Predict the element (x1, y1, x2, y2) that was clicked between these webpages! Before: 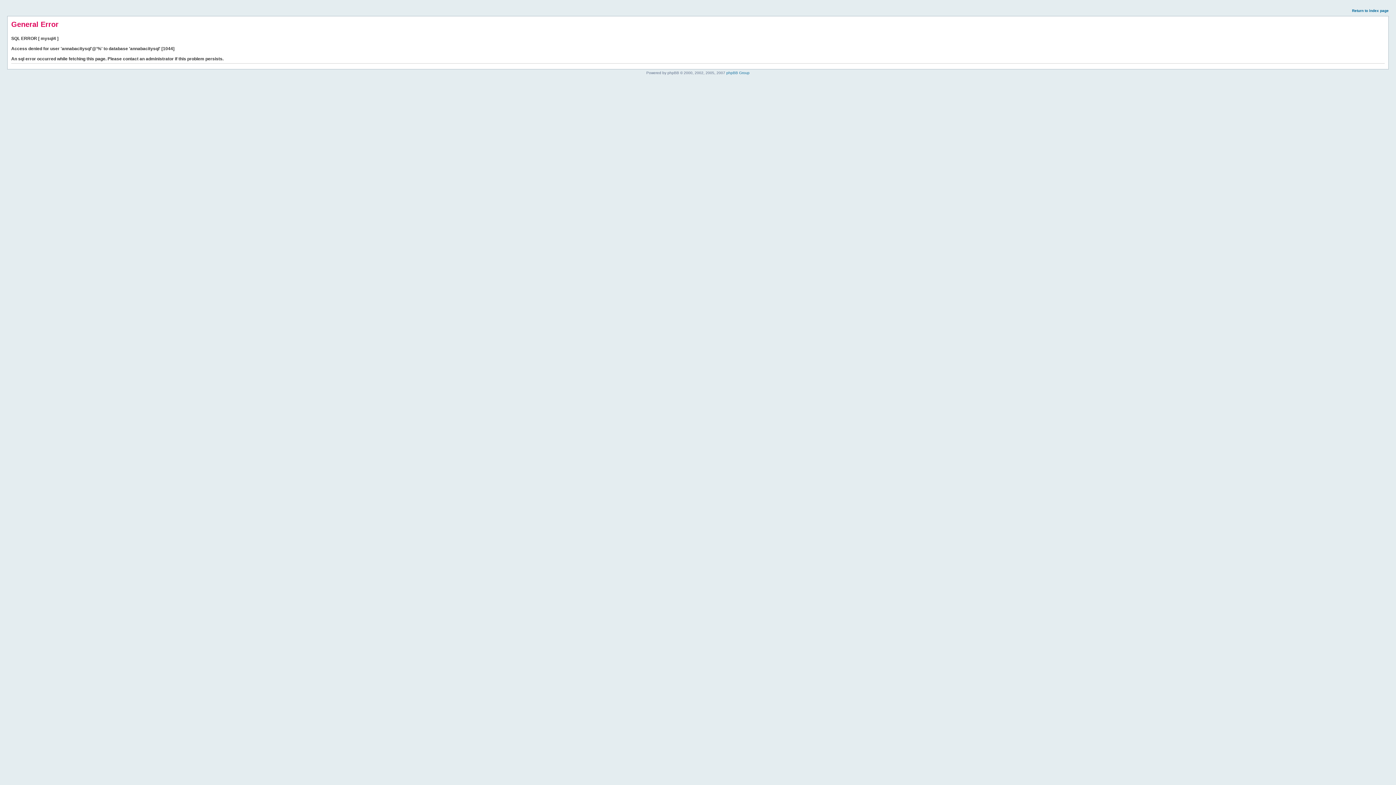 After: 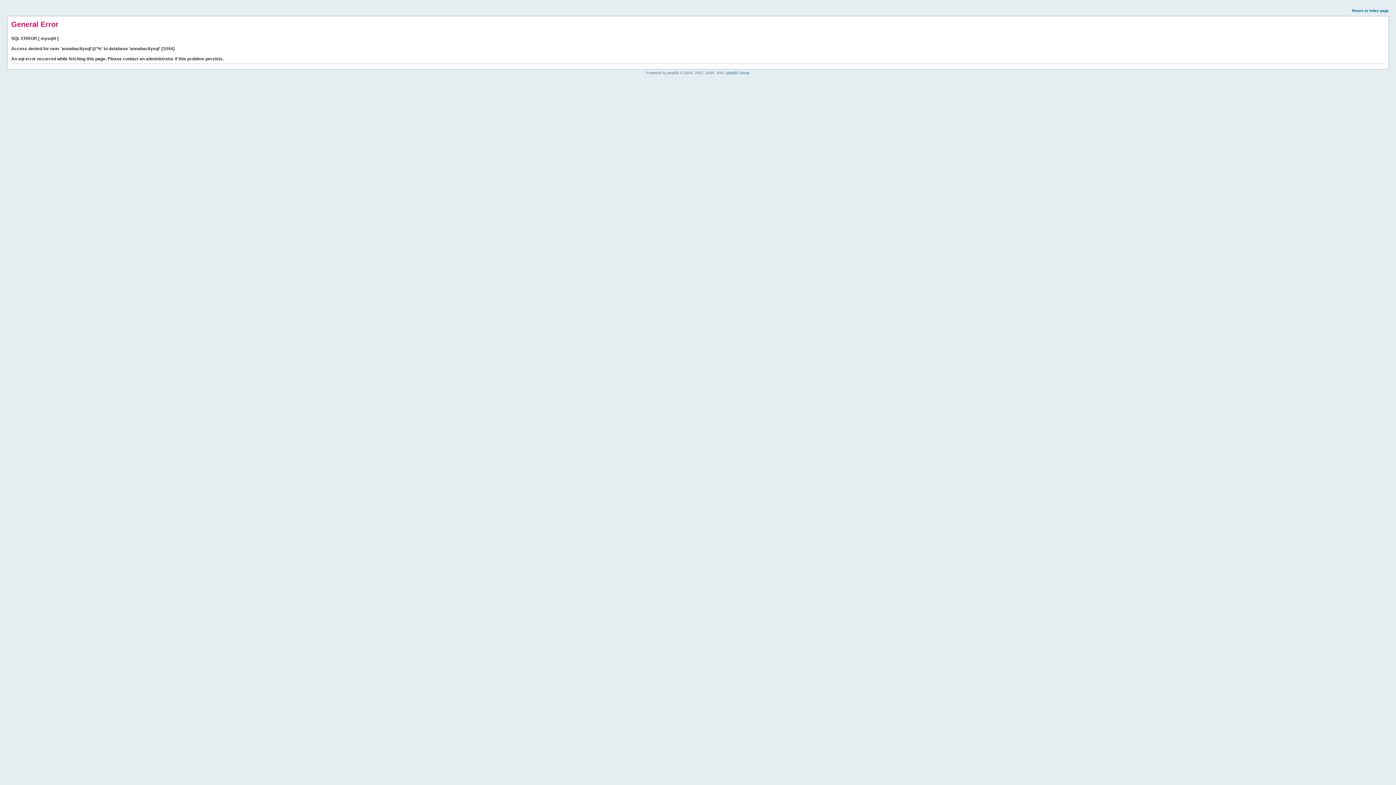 Action: label: Return to index page bbox: (1352, 8, 1389, 12)